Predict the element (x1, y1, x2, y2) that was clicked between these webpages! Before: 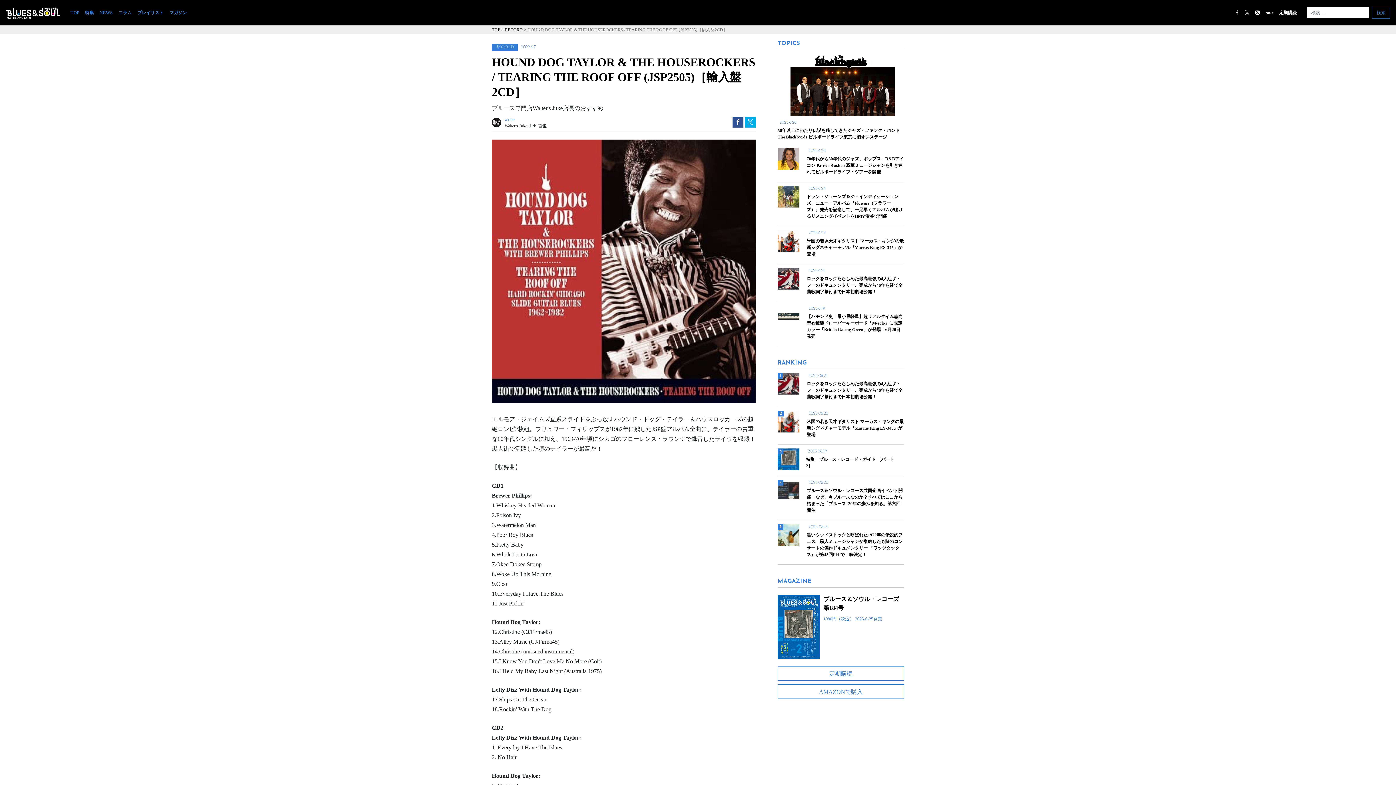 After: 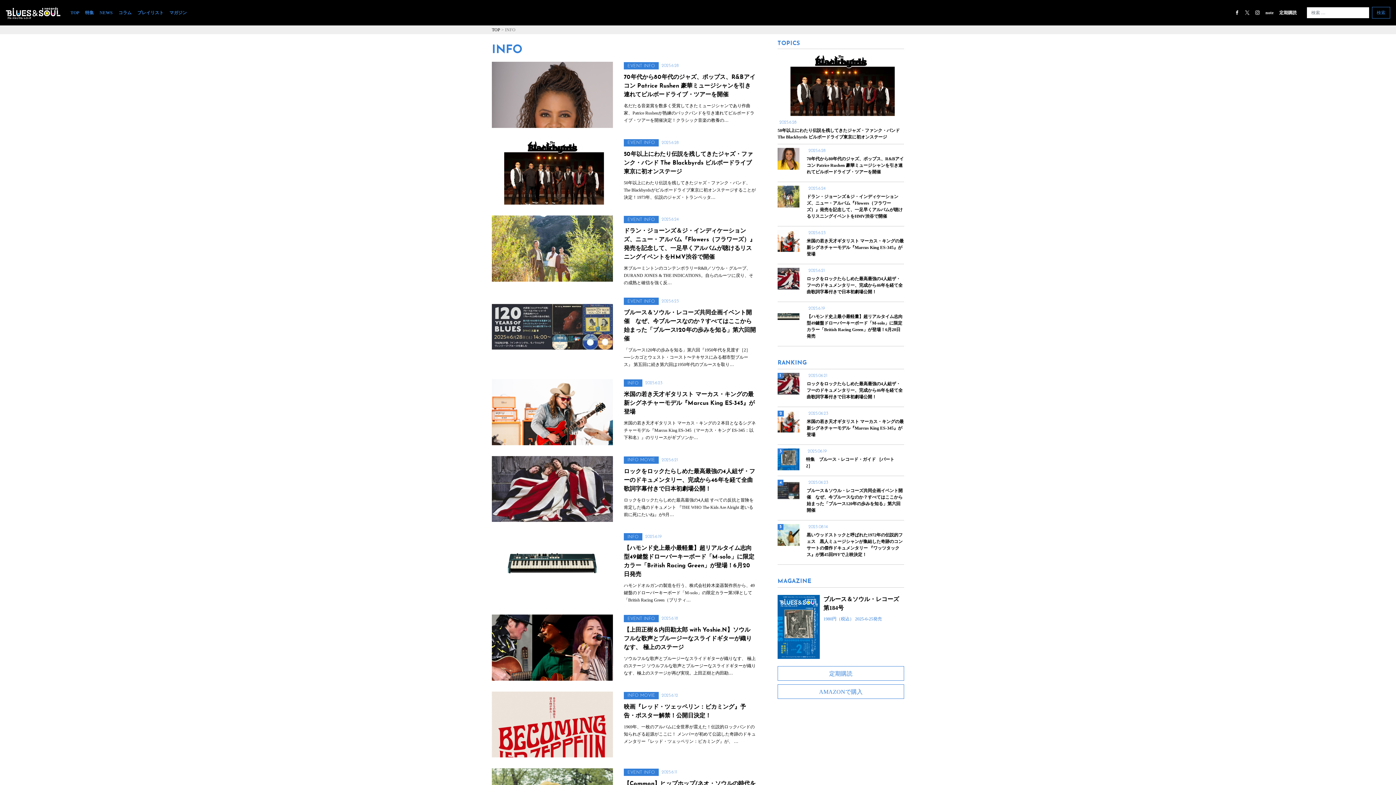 Action: label: NEWS bbox: (96, 2, 115, 22)